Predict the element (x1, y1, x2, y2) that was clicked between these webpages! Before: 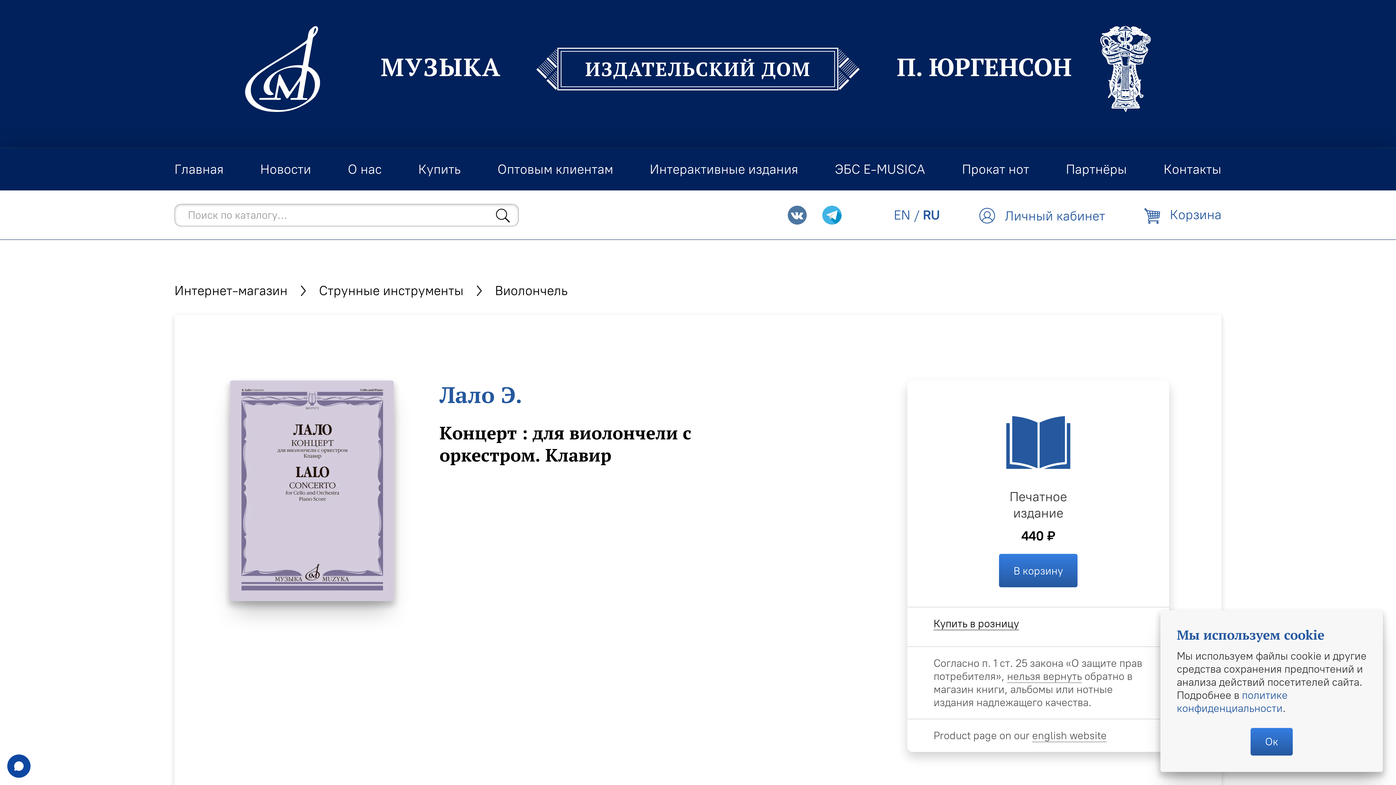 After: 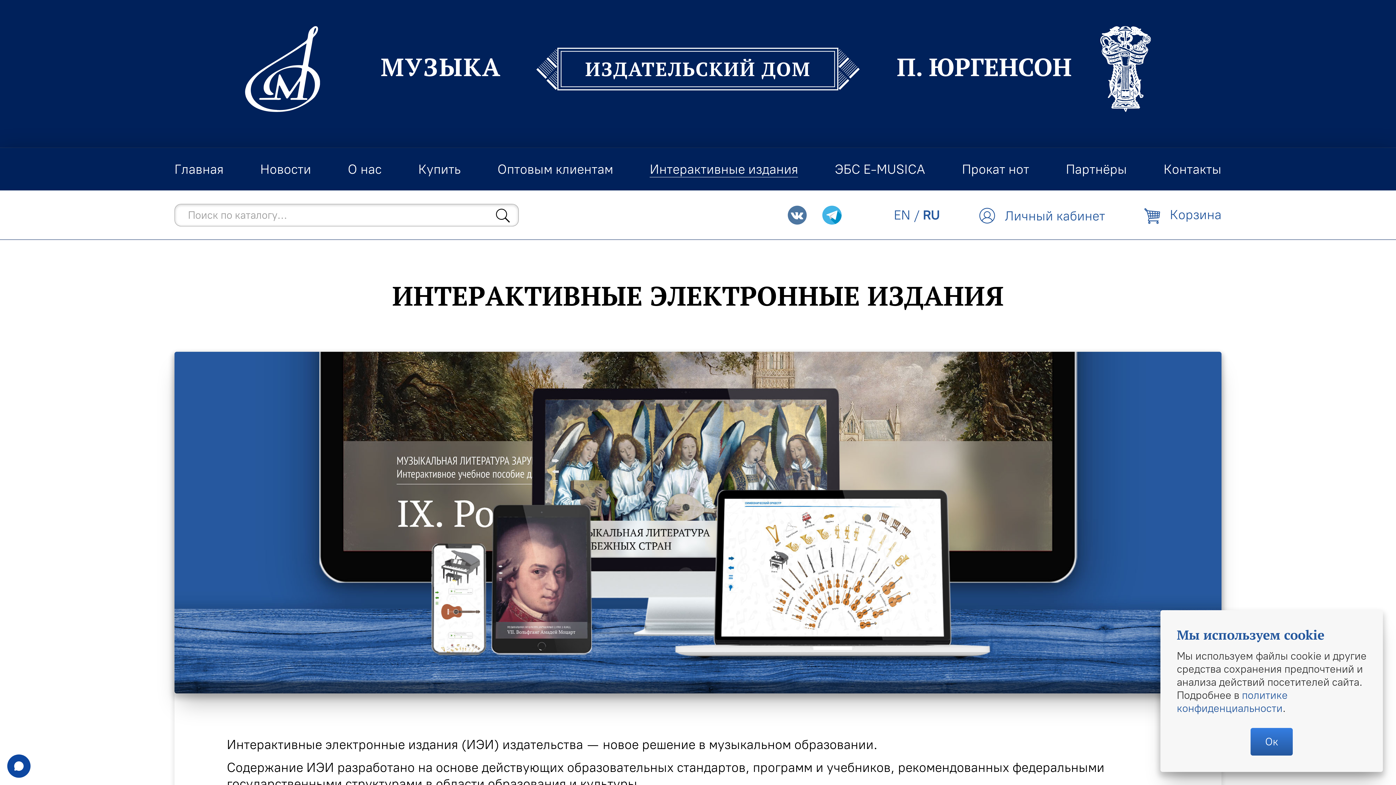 Action: label: Интерактивные издания bbox: (649, 161, 798, 177)